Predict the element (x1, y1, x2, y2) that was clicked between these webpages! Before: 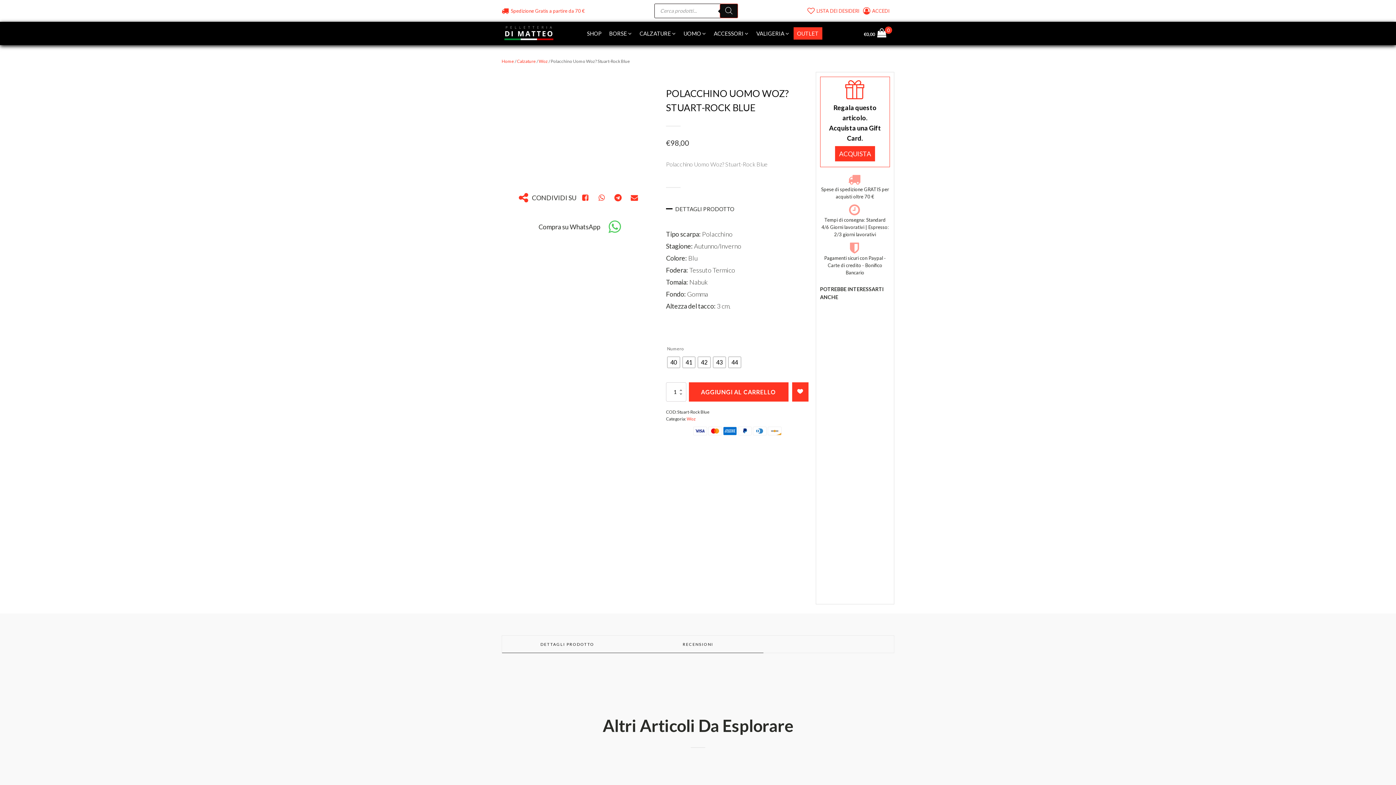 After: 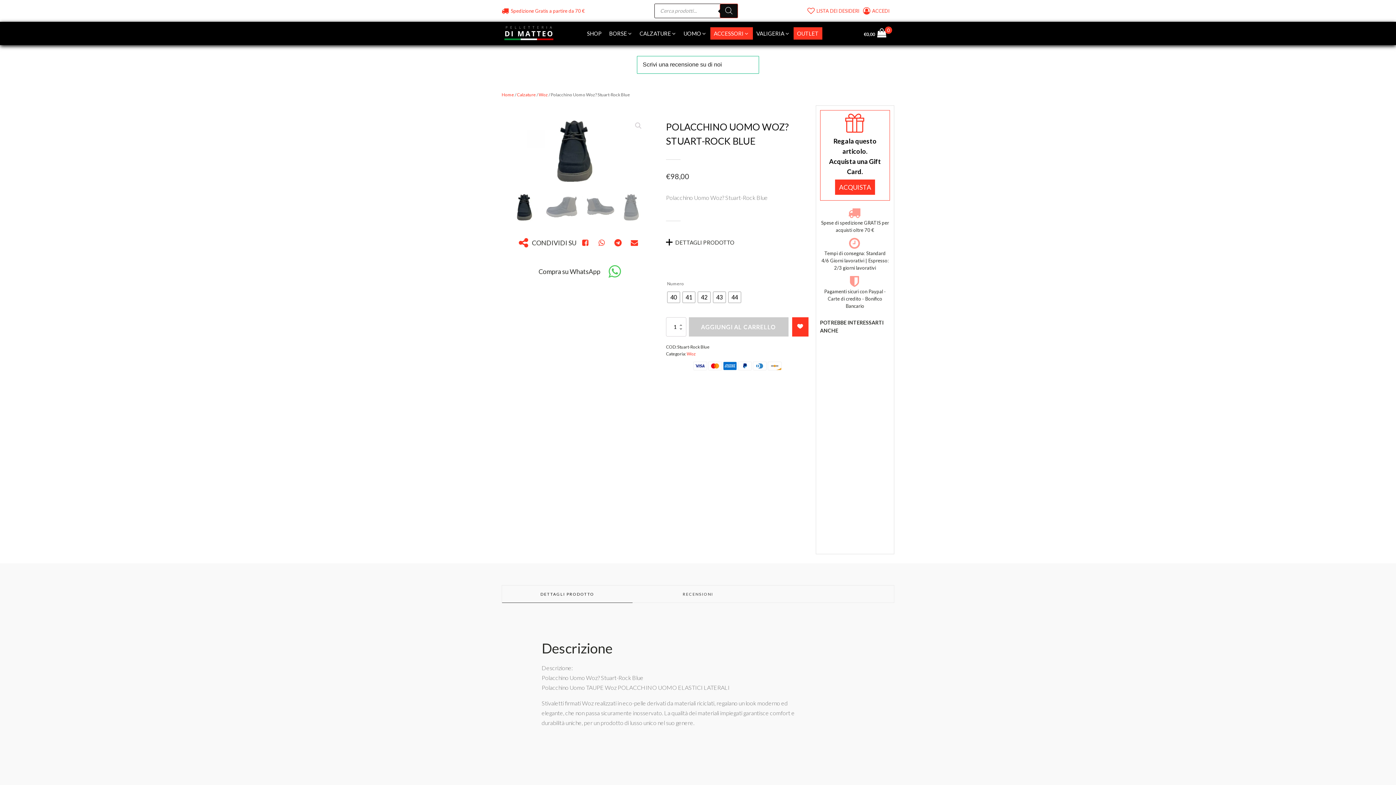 Action: bbox: (710, 27, 752, 39) label: ACCESSORI